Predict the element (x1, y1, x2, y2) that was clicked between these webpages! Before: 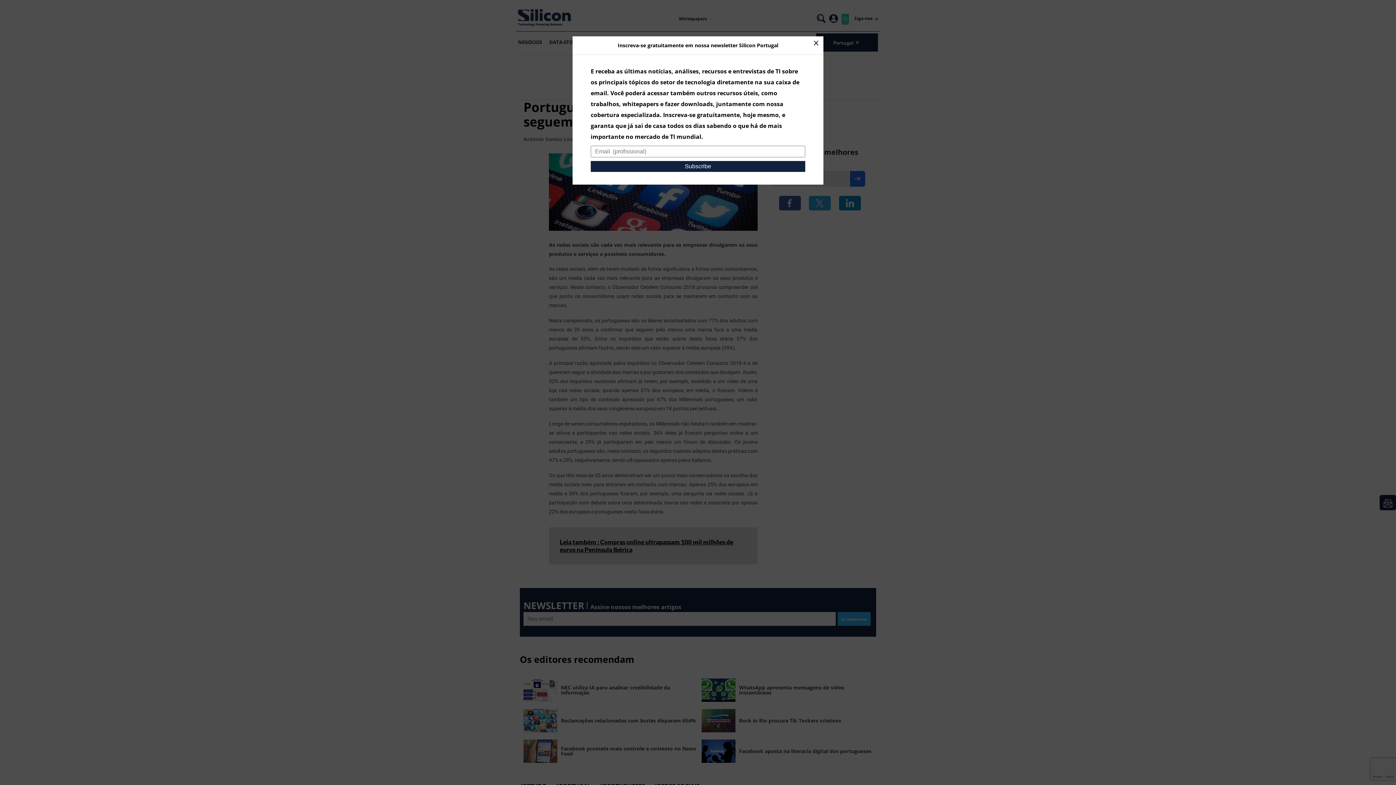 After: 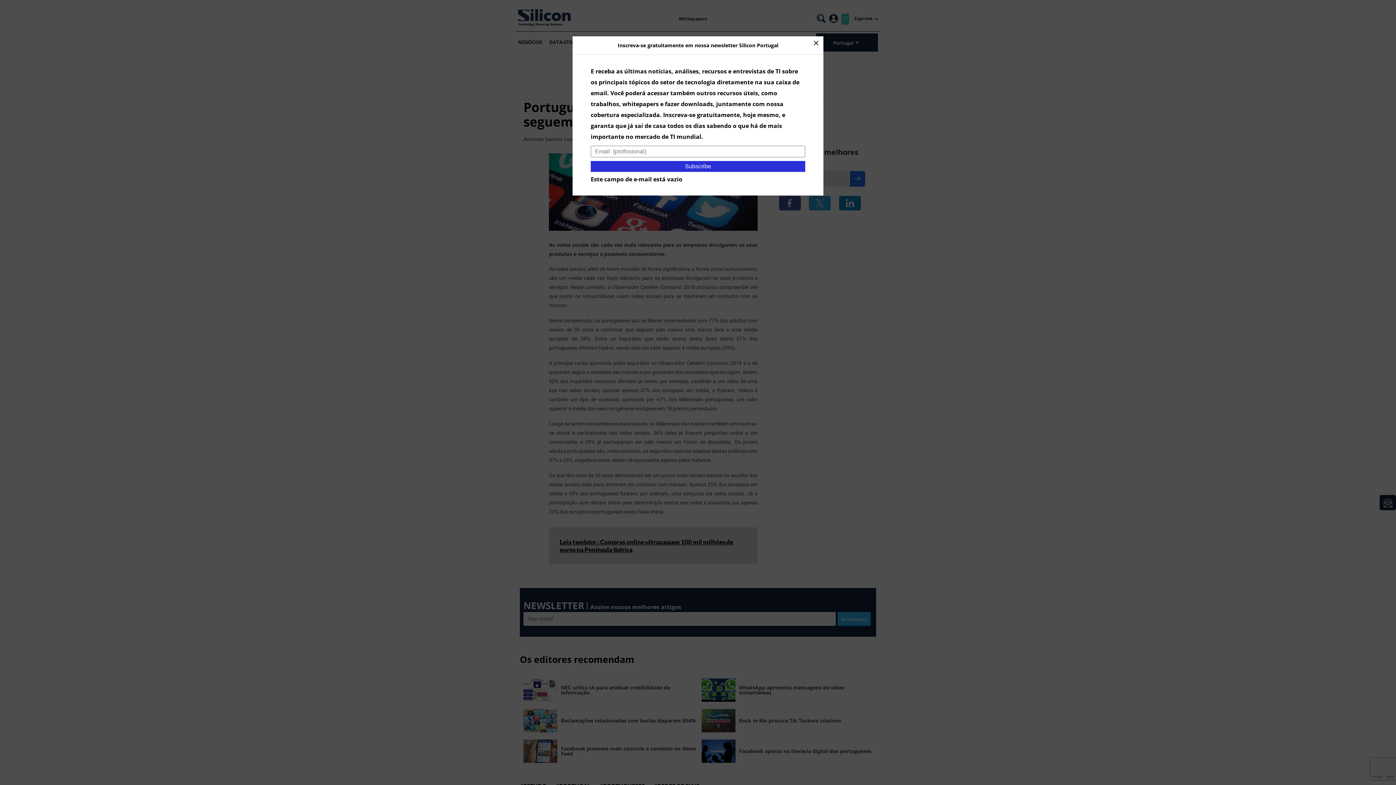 Action: bbox: (590, 161, 805, 172) label: Subscribe